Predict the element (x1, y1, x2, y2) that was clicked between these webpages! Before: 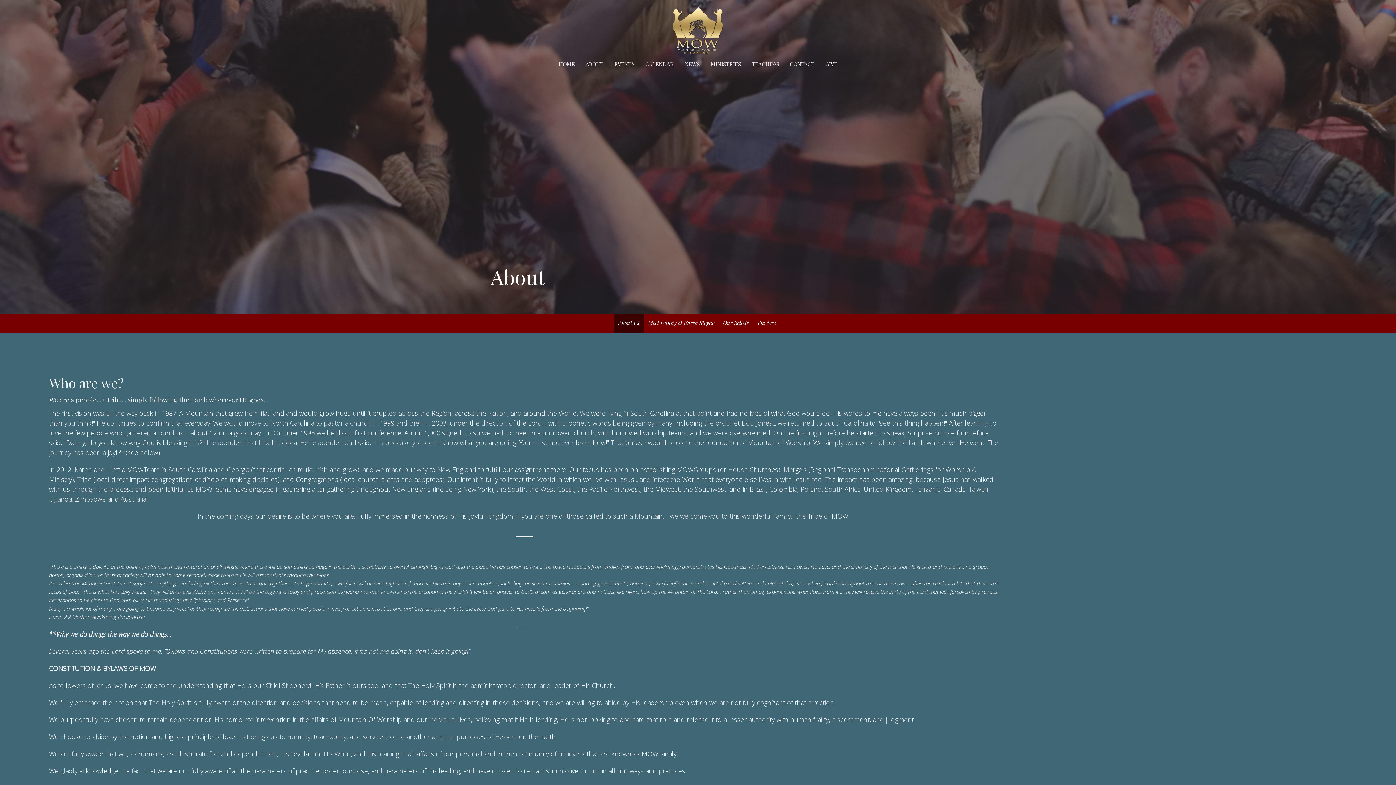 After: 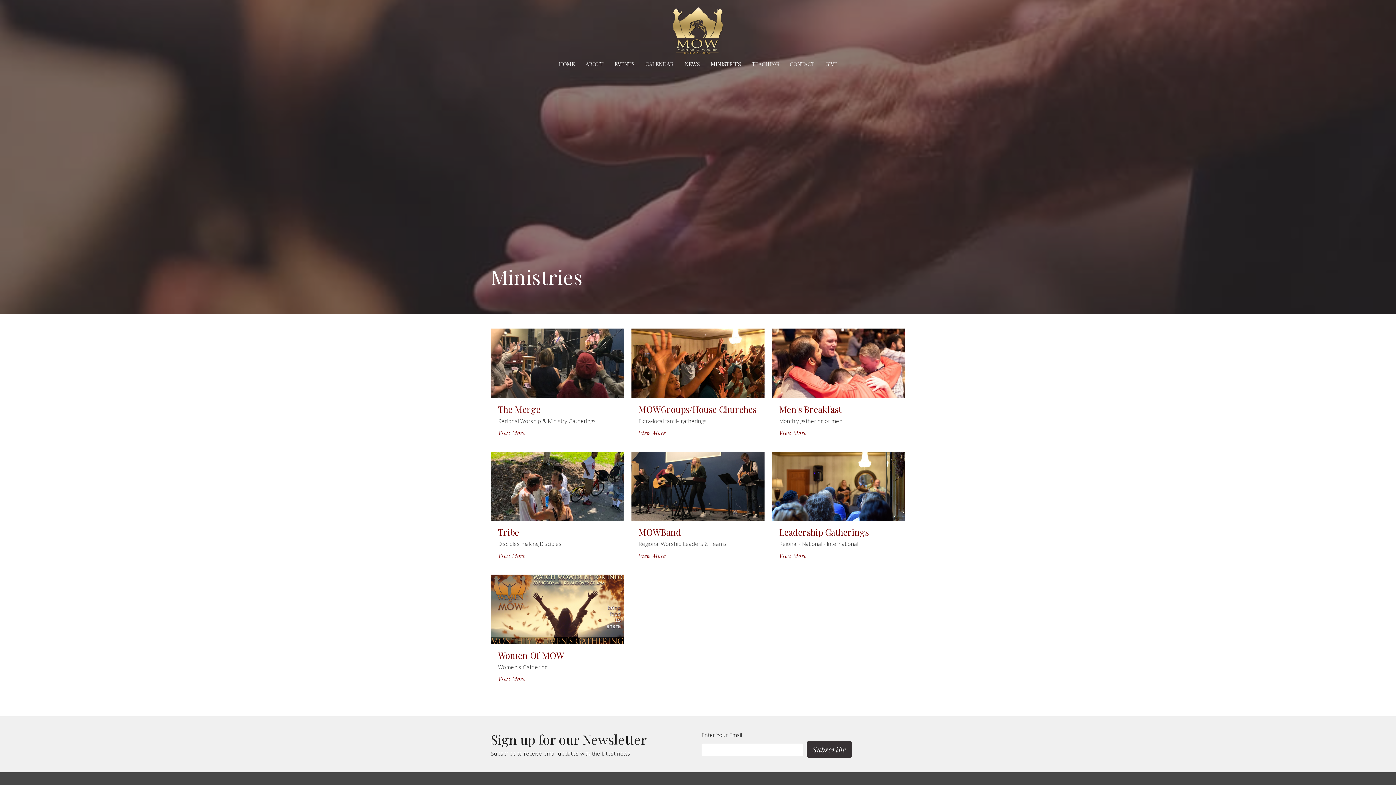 Action: label: MINISTRIES bbox: (710, 58, 741, 70)